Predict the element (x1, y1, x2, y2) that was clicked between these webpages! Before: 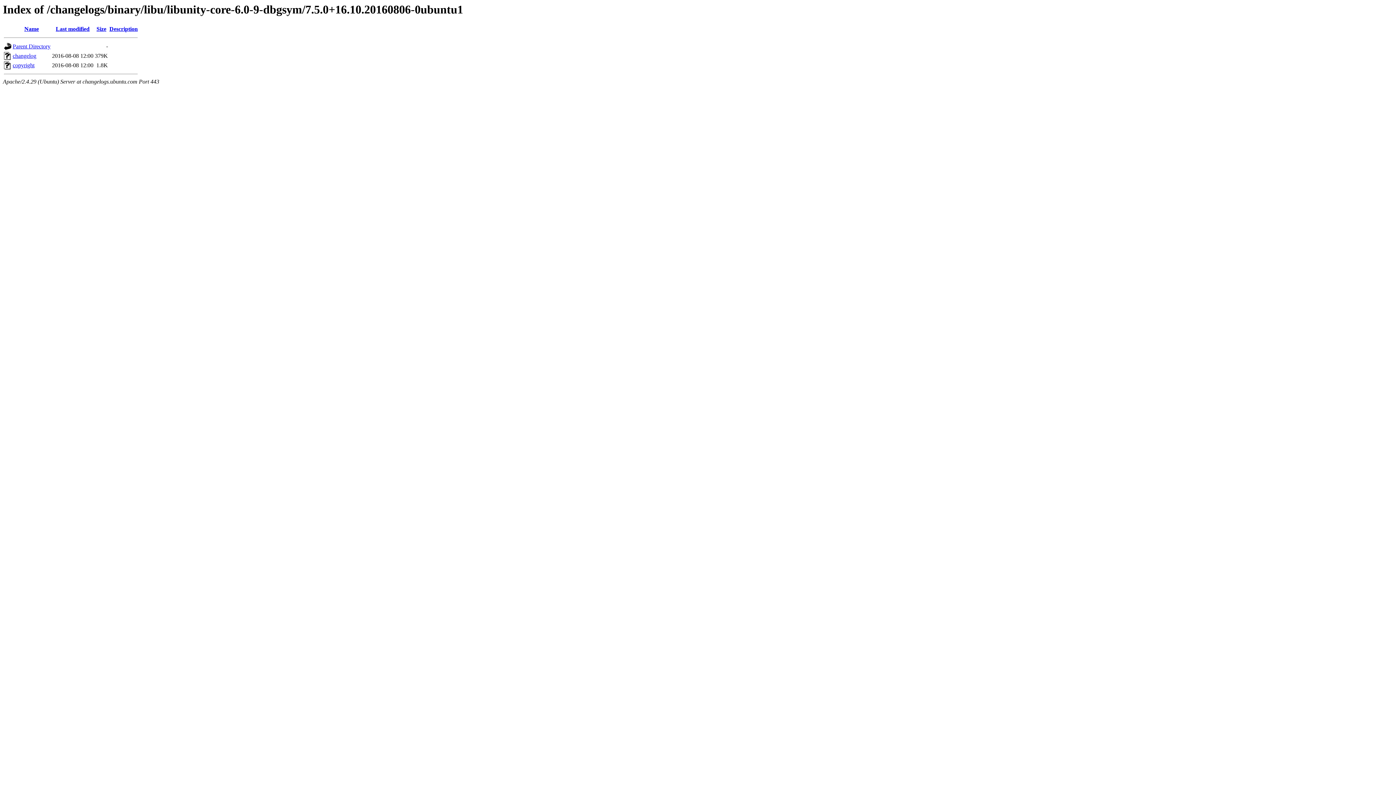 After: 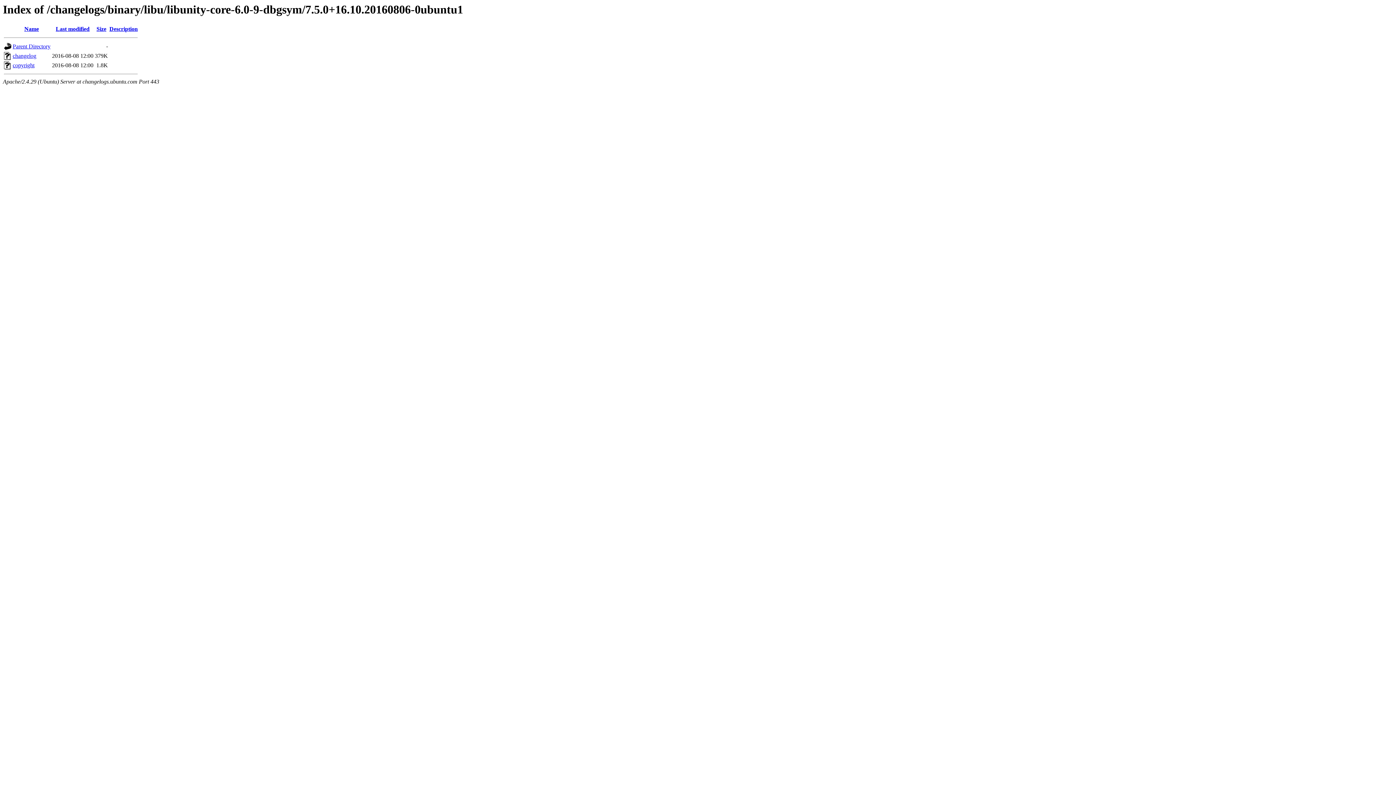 Action: bbox: (109, 25, 137, 32) label: Description